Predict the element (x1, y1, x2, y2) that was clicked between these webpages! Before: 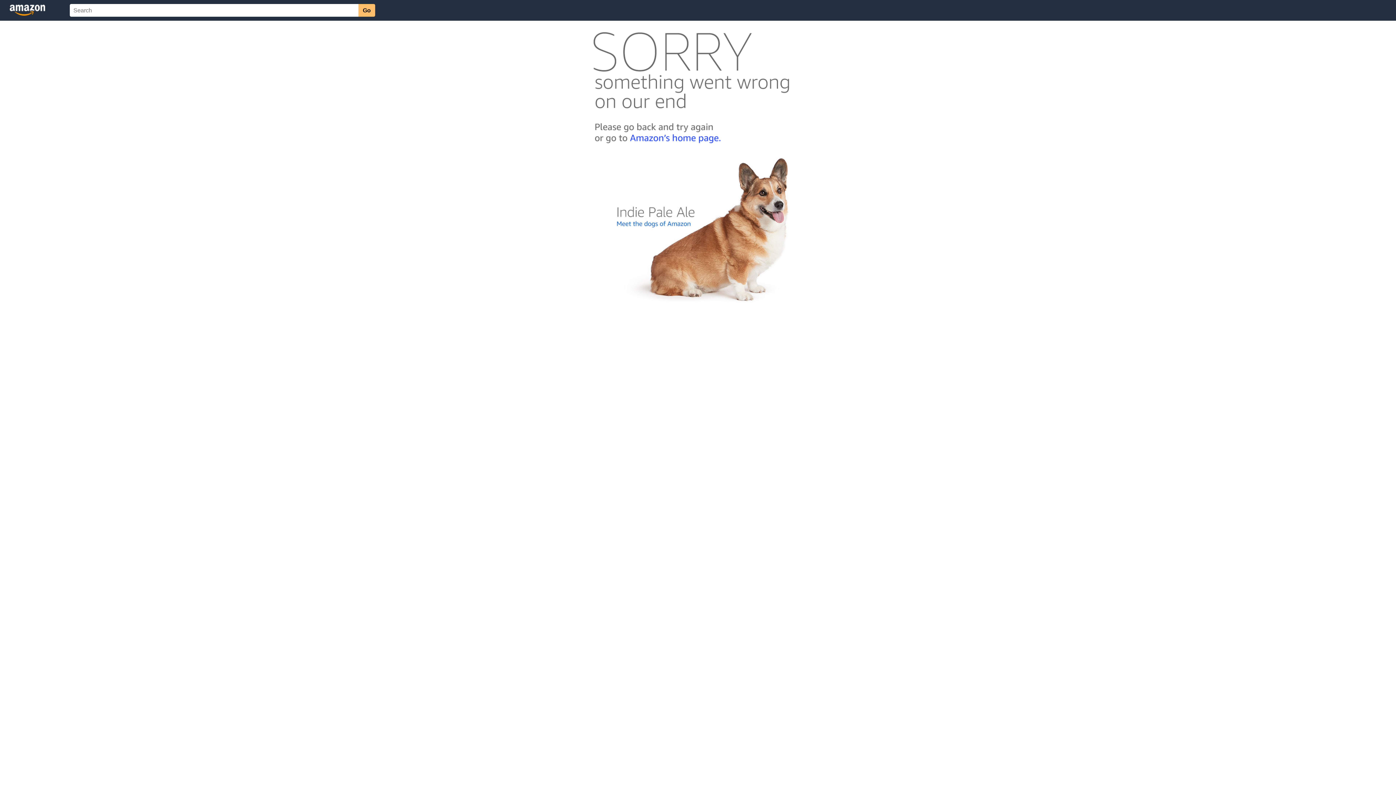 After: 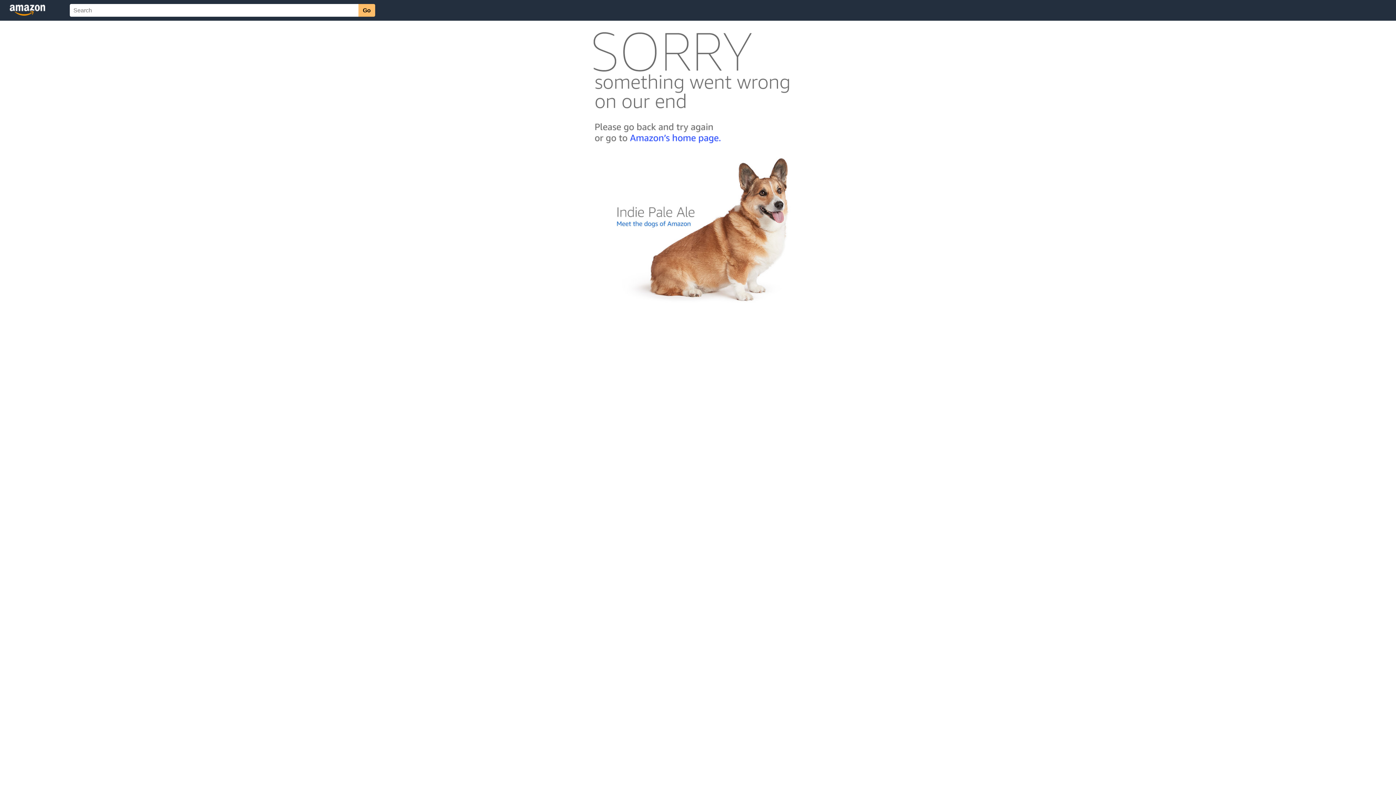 Action: bbox: (592, 300, 803, 306)